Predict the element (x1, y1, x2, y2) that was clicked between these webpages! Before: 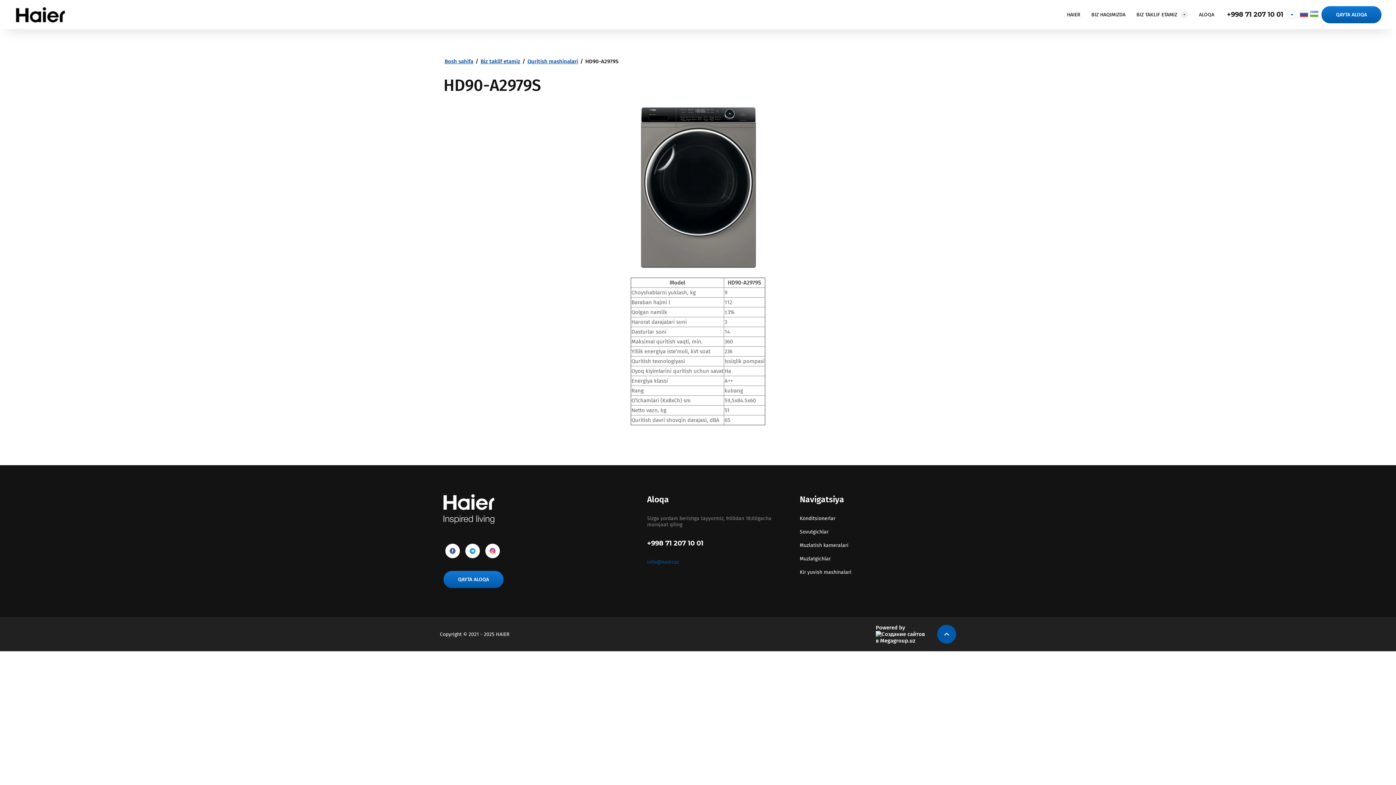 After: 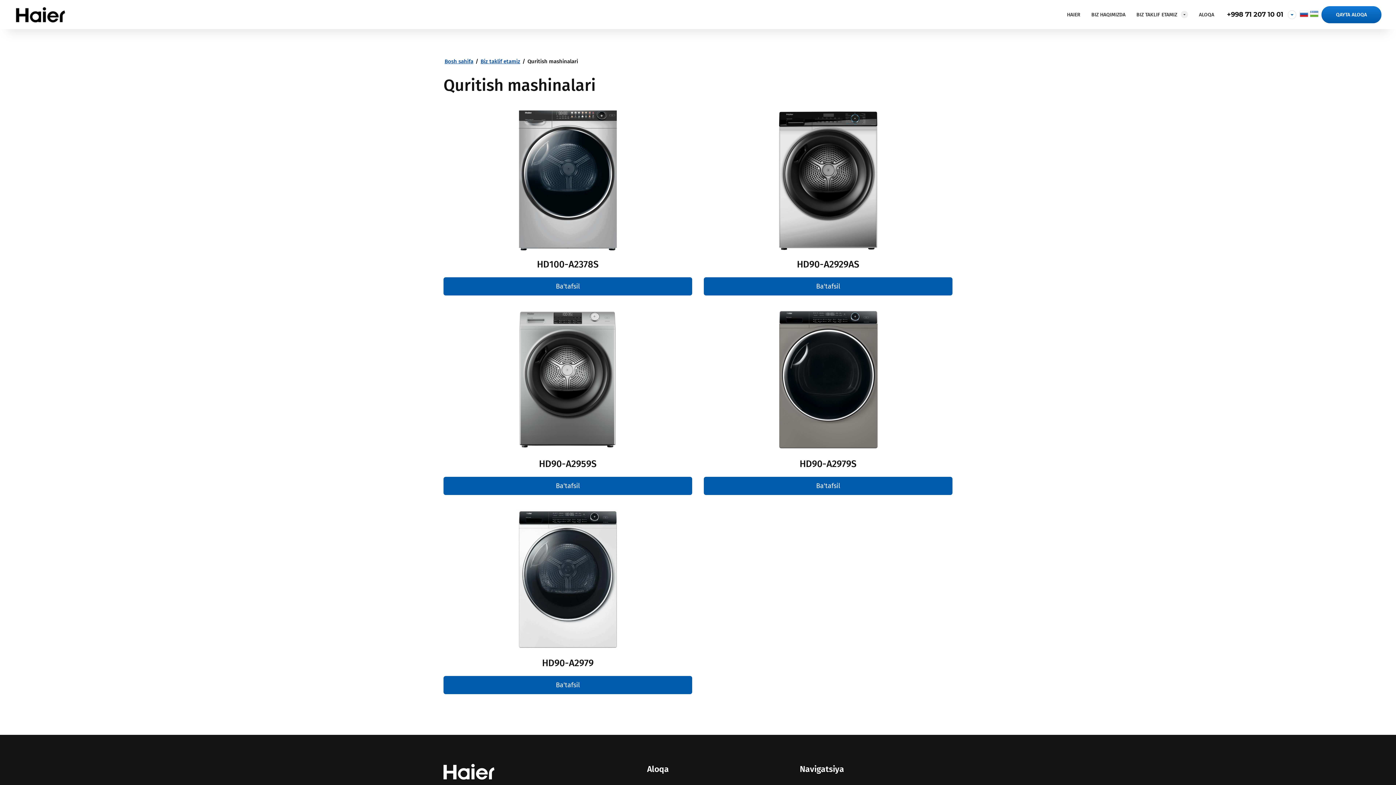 Action: bbox: (526, 57, 579, 65) label: Quritish mashinalari